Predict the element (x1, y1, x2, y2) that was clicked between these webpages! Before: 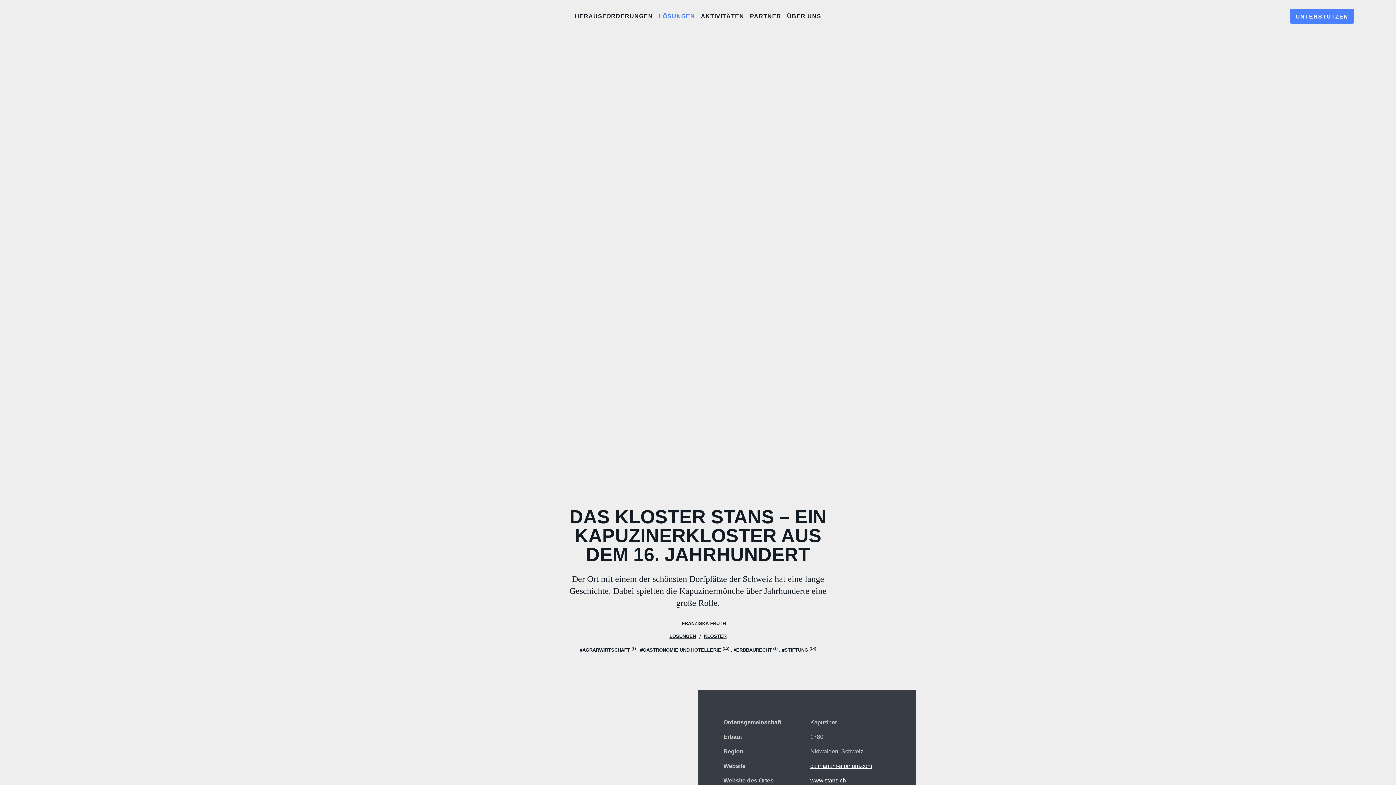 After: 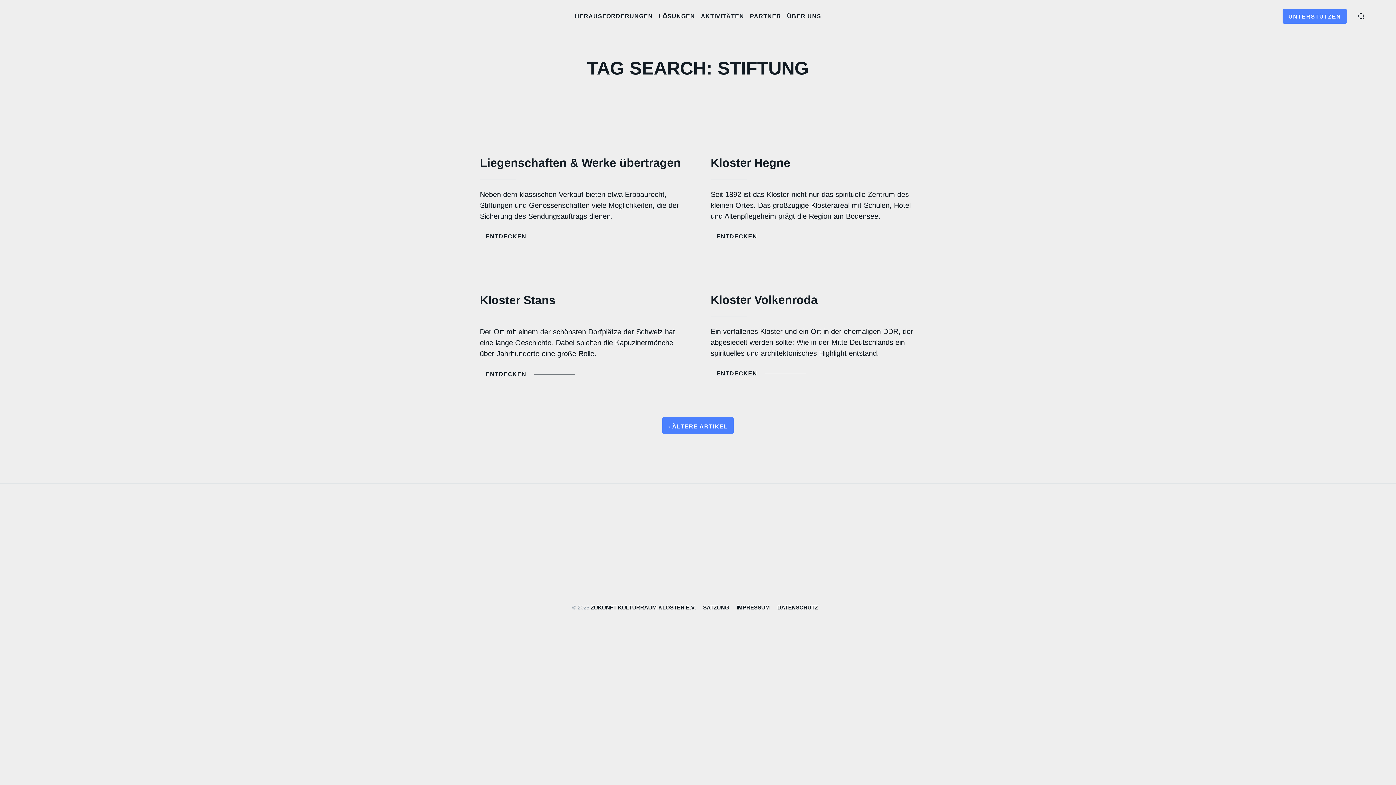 Action: bbox: (782, 647, 808, 653) label: #STIFTUNG